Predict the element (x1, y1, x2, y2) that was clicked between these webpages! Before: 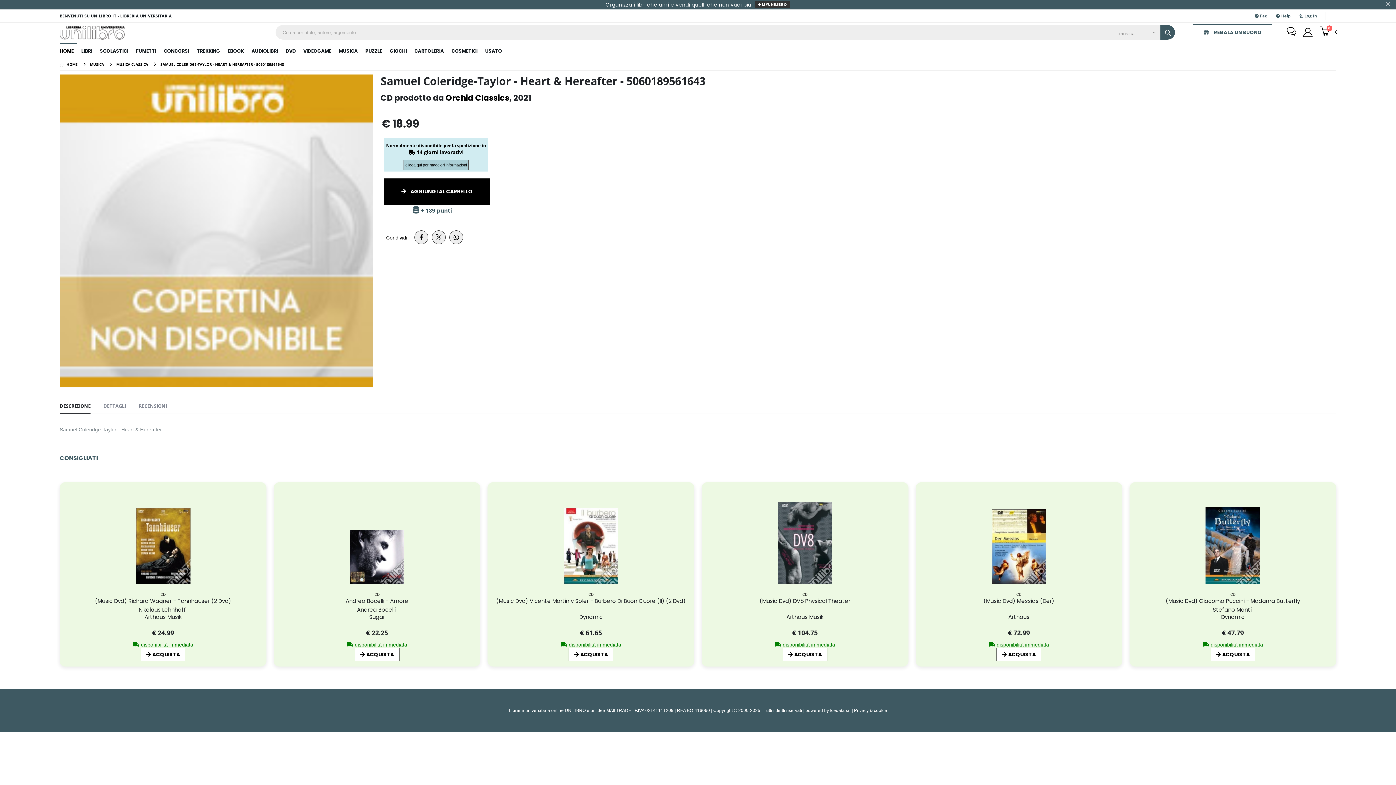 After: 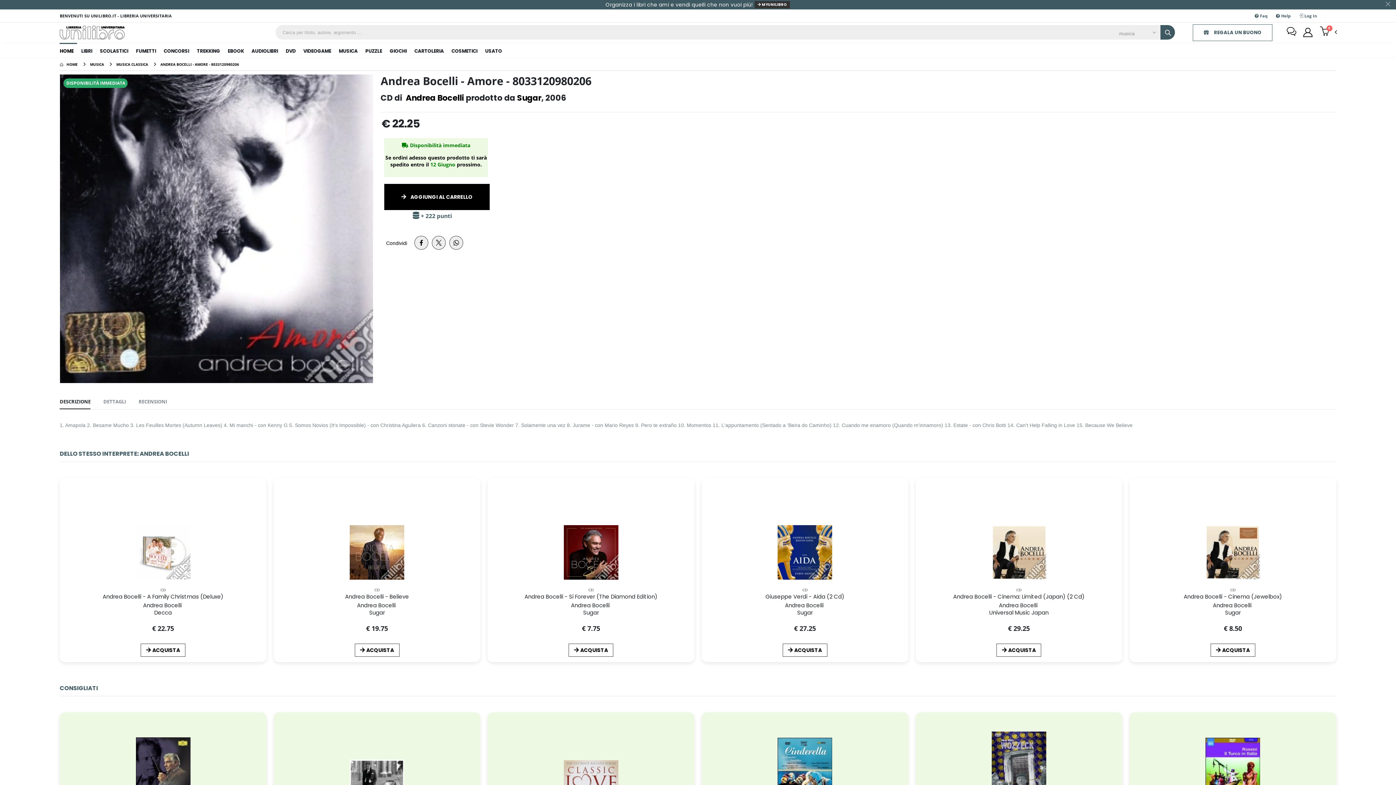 Action: bbox: (349, 530, 404, 584)